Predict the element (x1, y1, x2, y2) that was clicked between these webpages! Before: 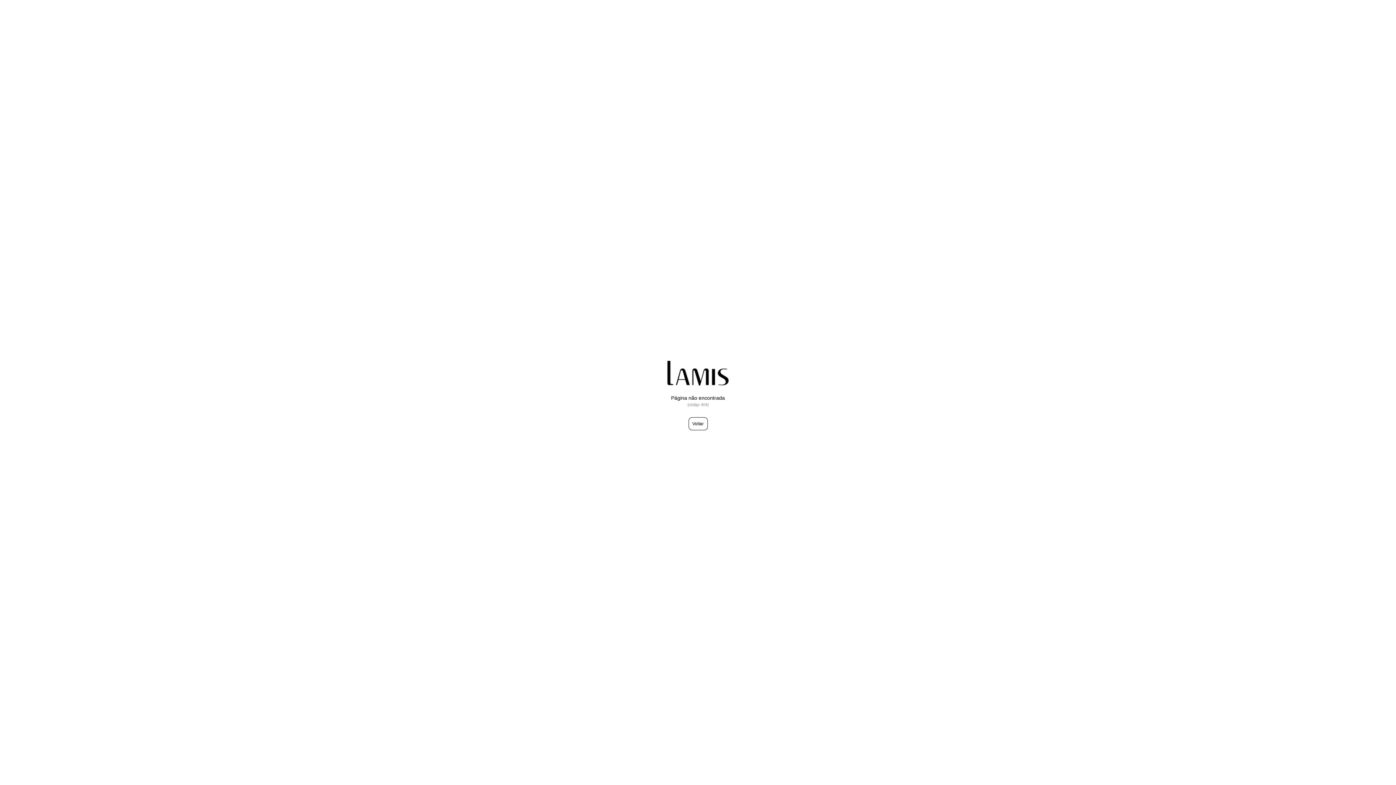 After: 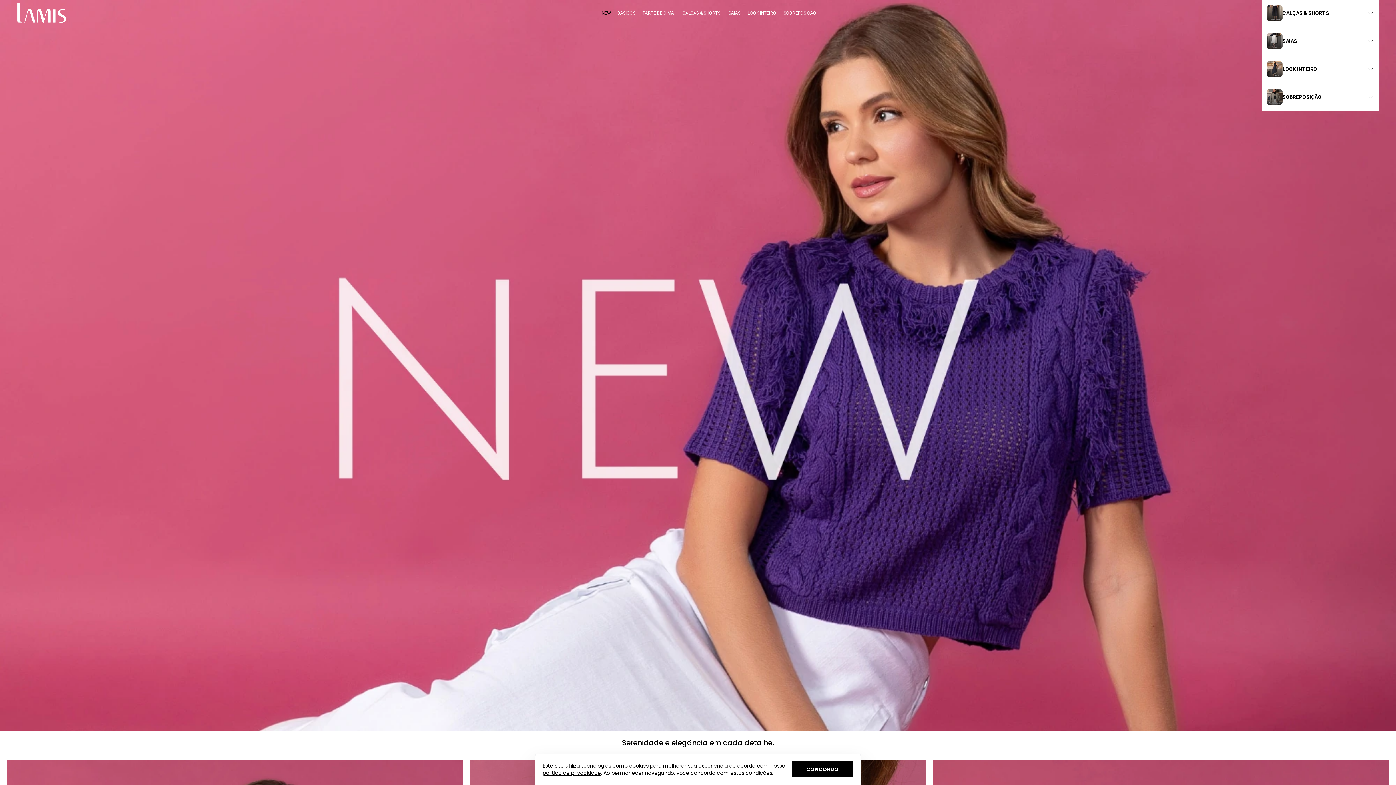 Action: bbox: (665, 382, 730, 389)